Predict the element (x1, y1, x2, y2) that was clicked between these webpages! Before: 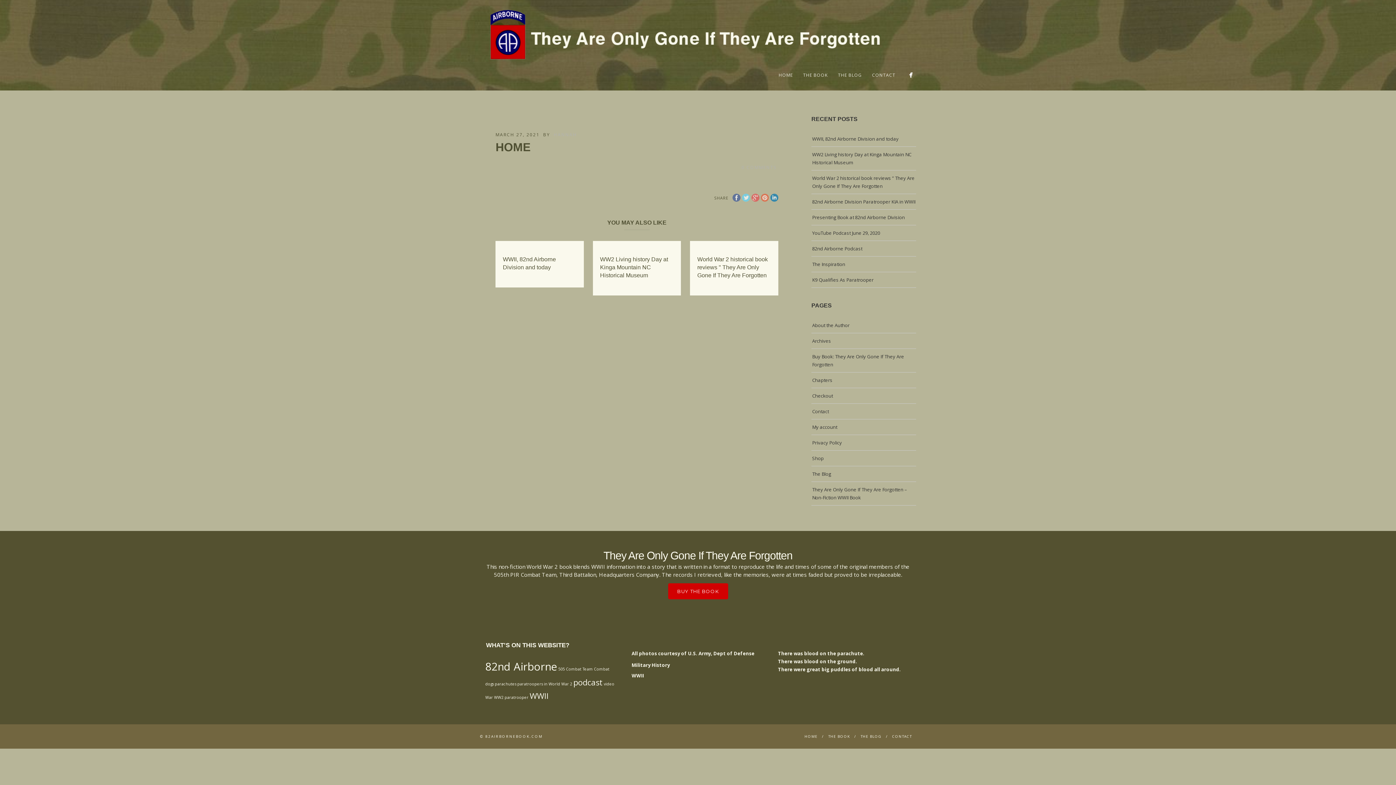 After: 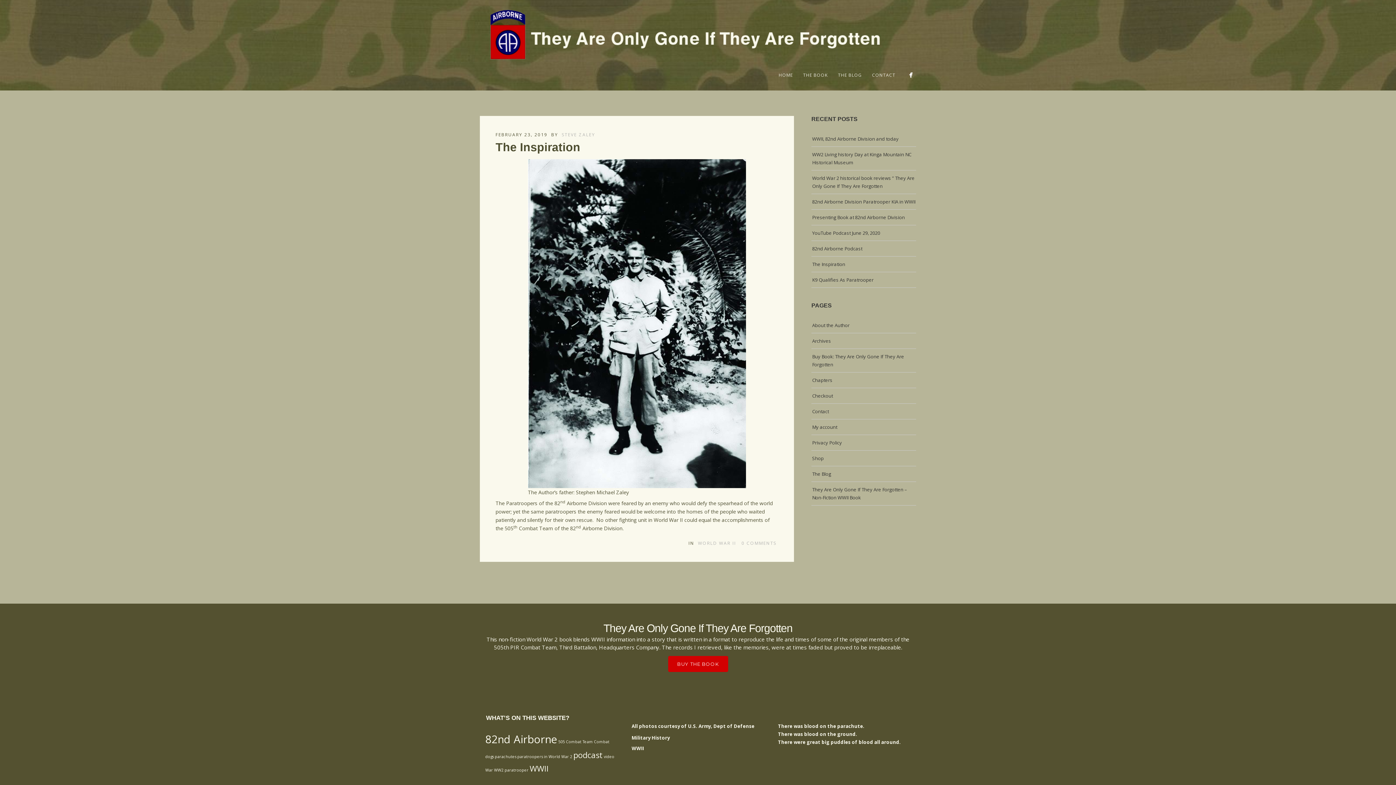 Action: bbox: (517, 681, 572, 686) label: paratroopers in World War 2 (1 item)